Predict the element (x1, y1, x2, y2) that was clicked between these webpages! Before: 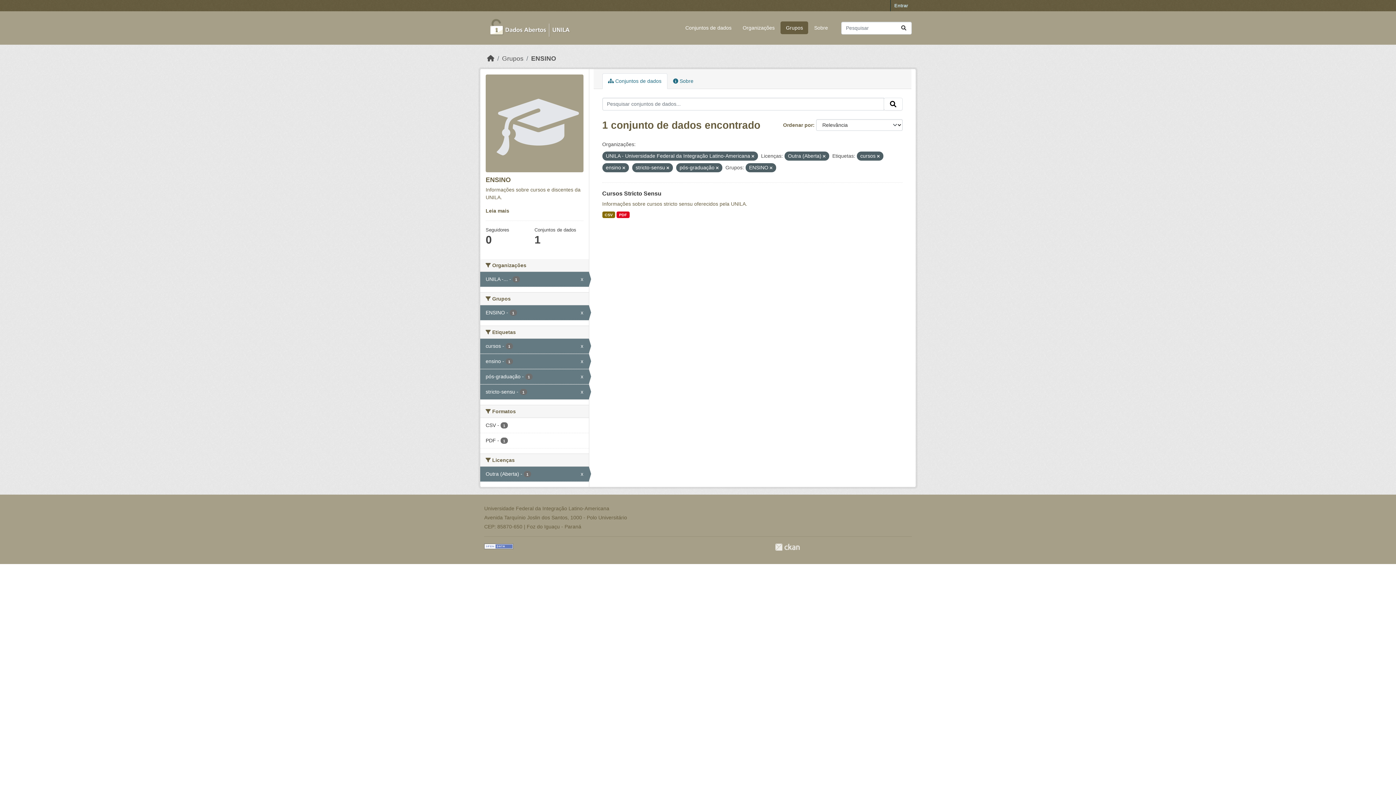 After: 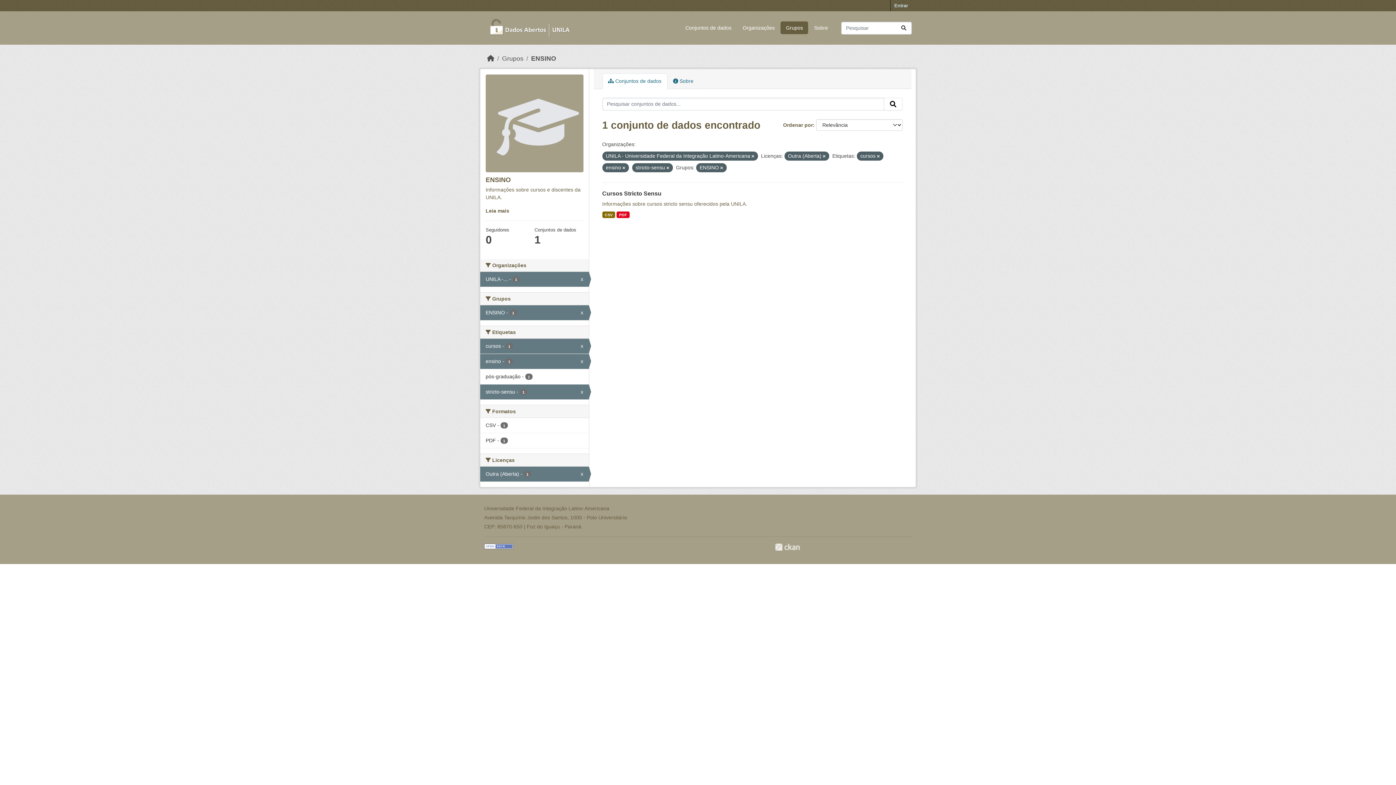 Action: bbox: (716, 165, 718, 170)